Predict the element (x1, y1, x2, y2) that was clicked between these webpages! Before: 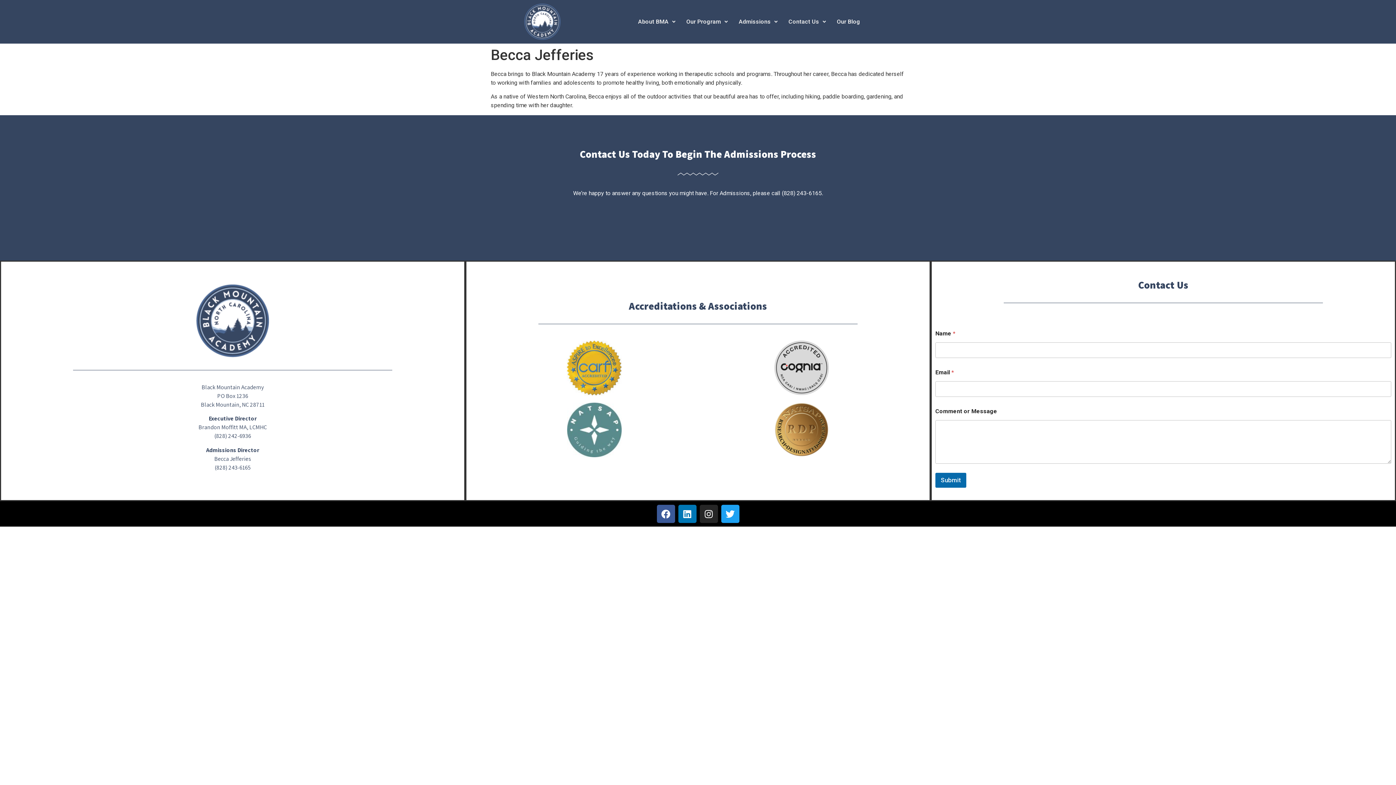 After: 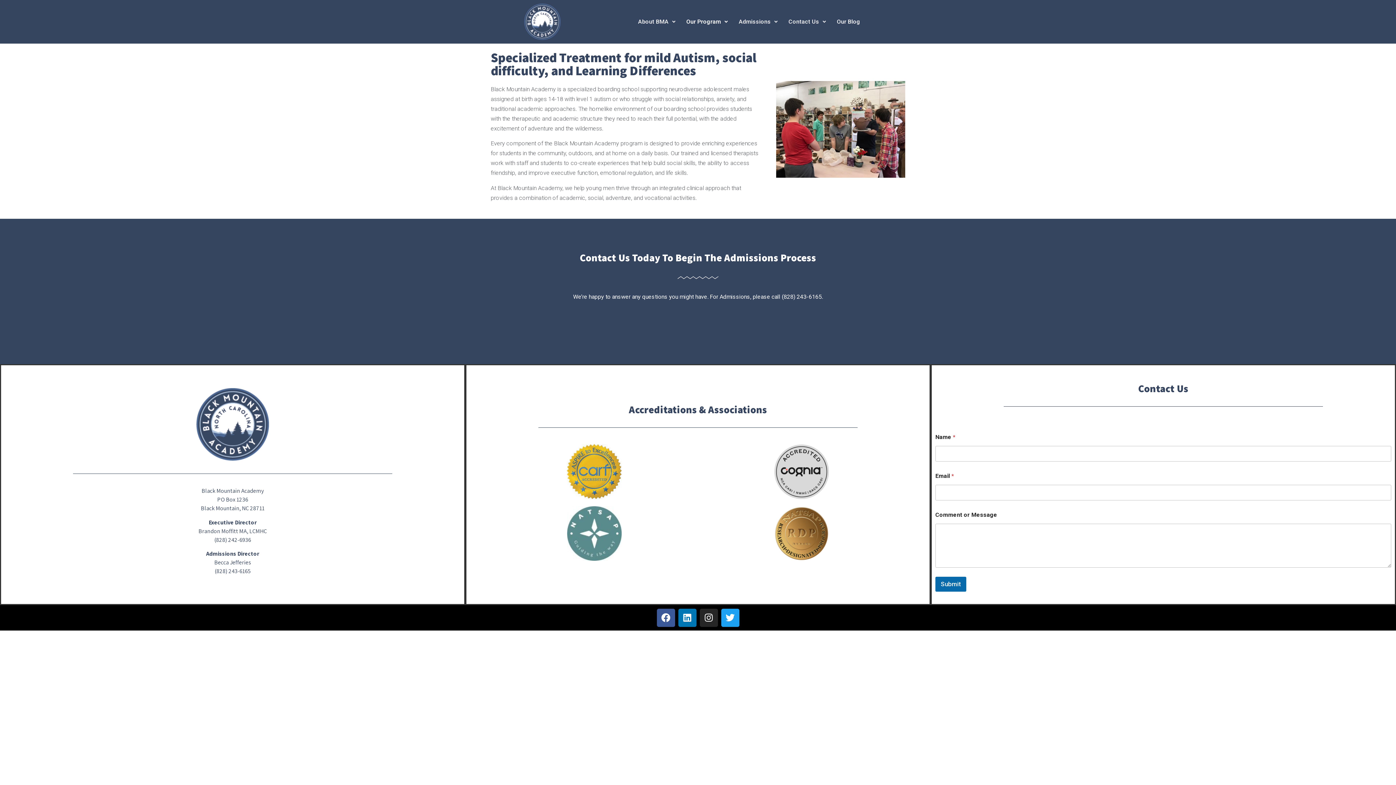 Action: bbox: (681, 13, 733, 30) label: Our Program